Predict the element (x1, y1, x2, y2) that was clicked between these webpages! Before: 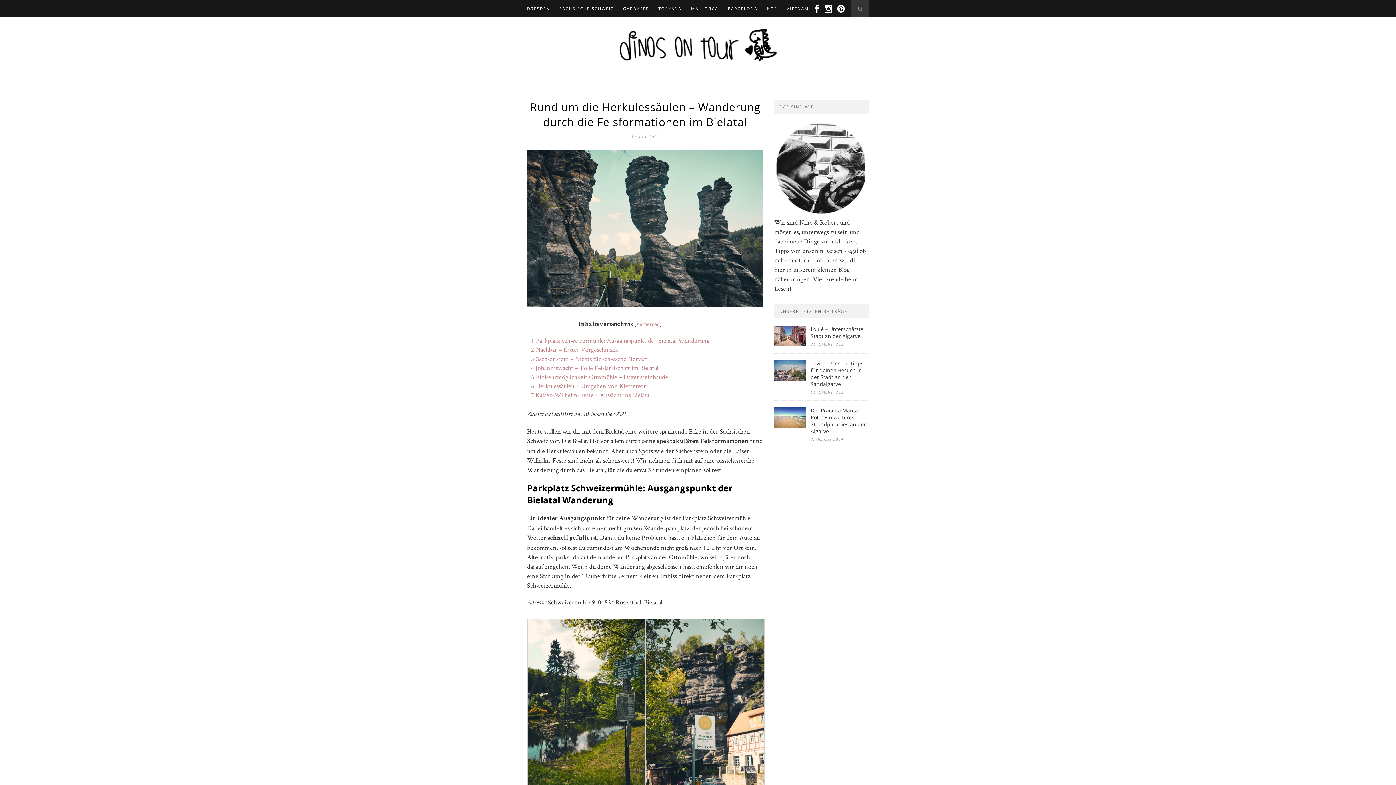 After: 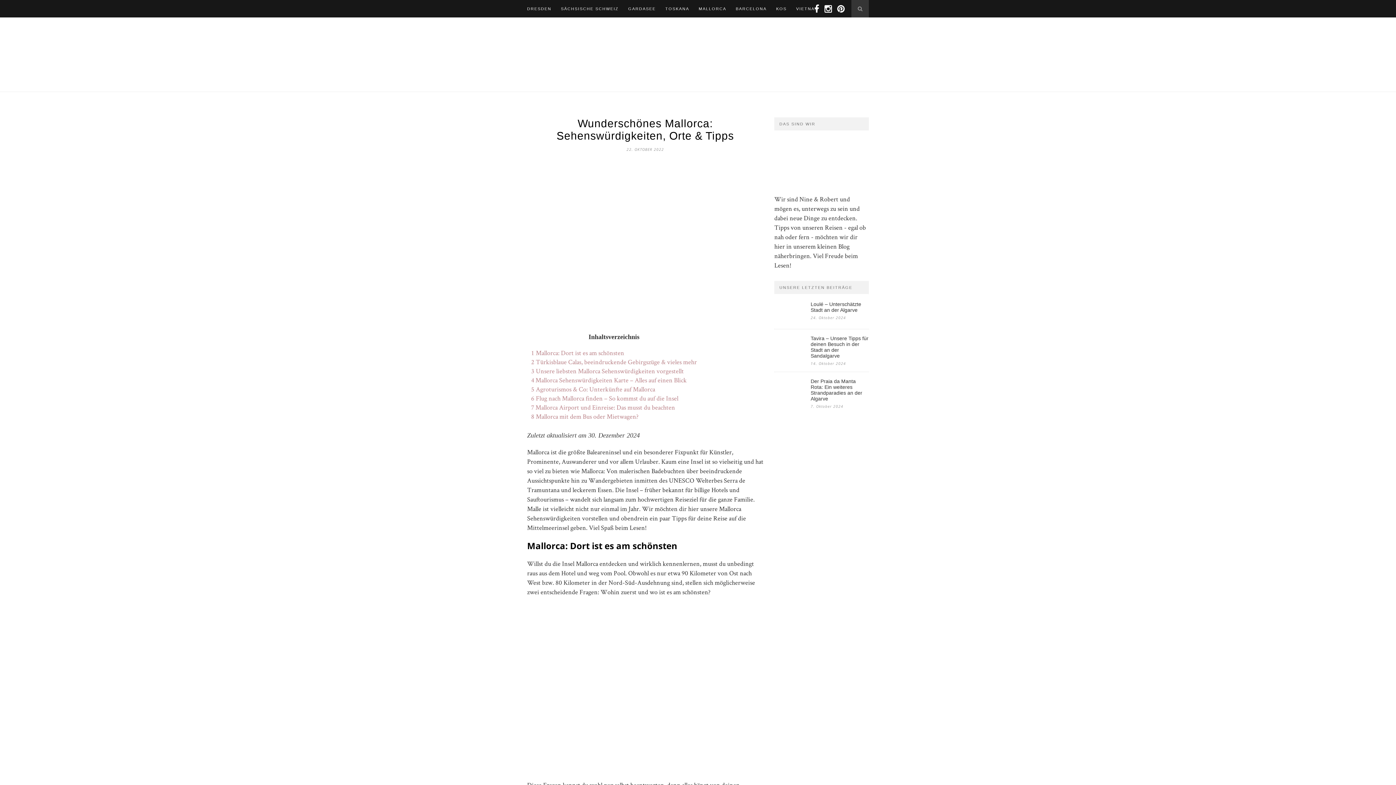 Action: bbox: (691, 0, 718, 17) label: MALLORCA